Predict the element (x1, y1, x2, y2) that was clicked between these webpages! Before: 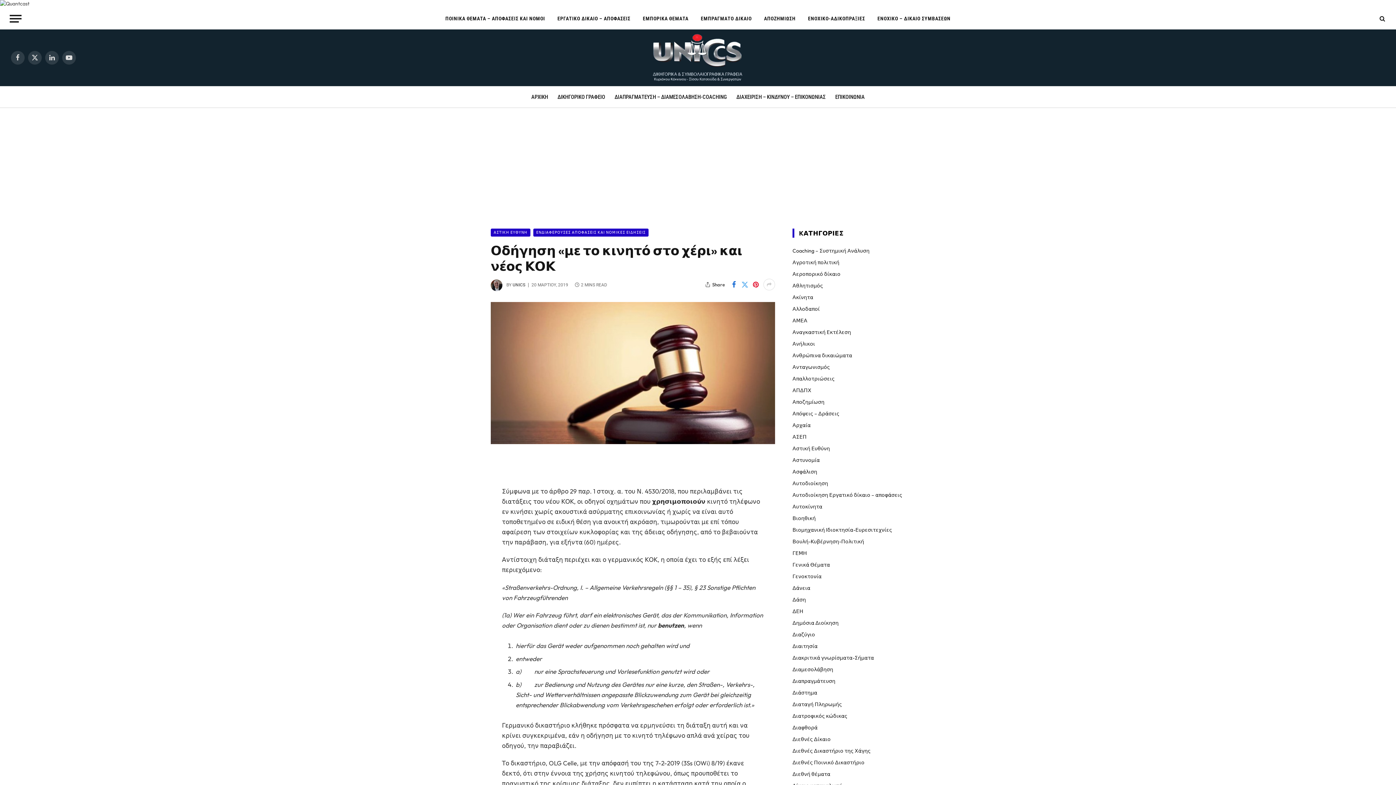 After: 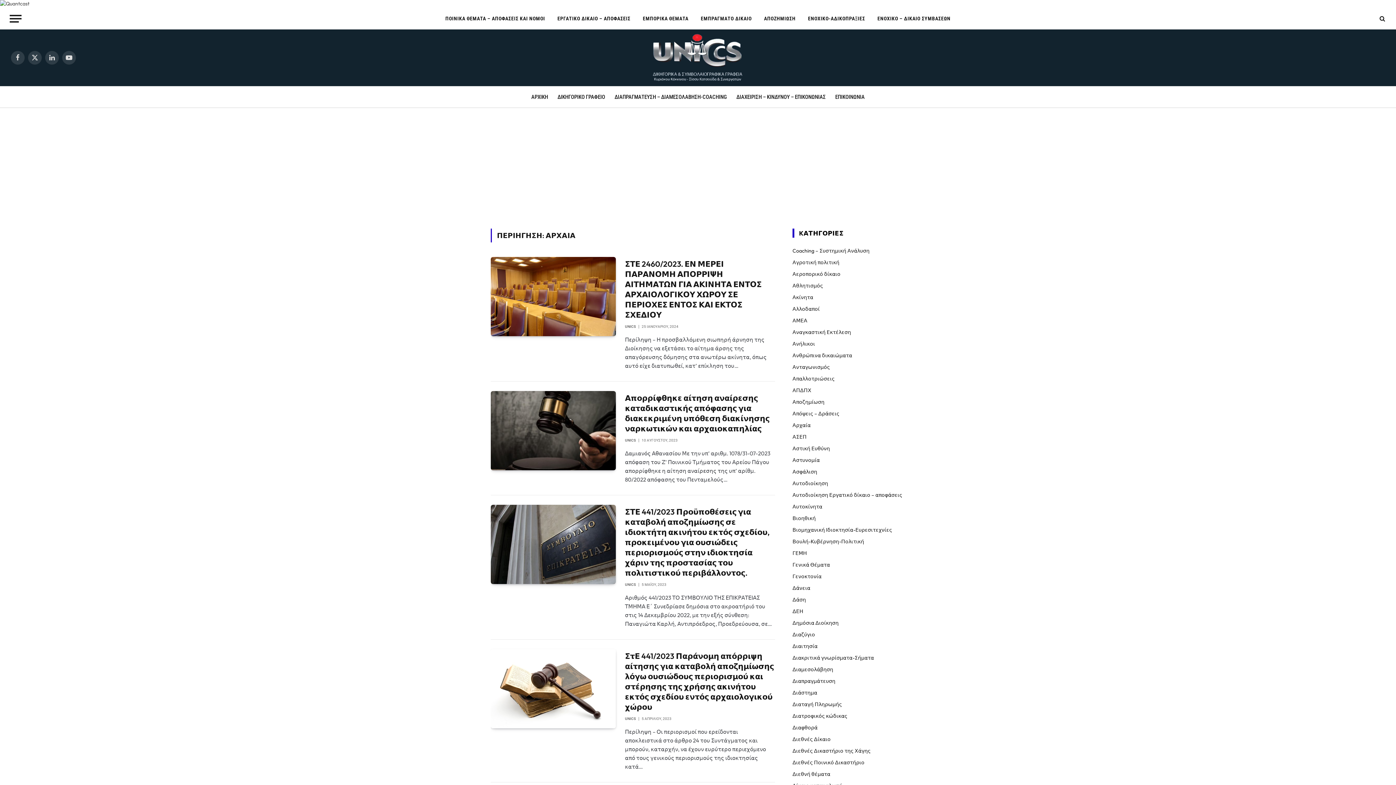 Action: bbox: (792, 421, 810, 429) label: Αρχαία